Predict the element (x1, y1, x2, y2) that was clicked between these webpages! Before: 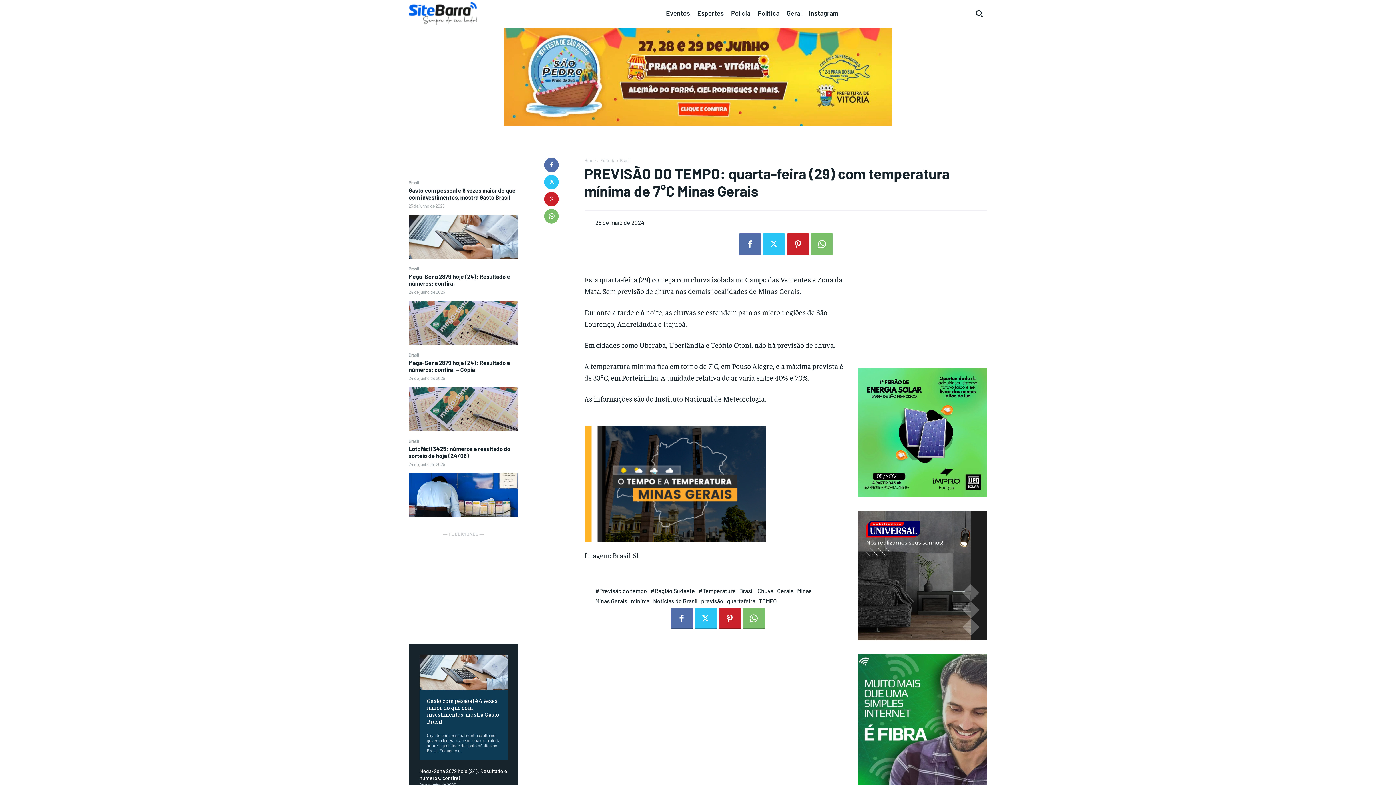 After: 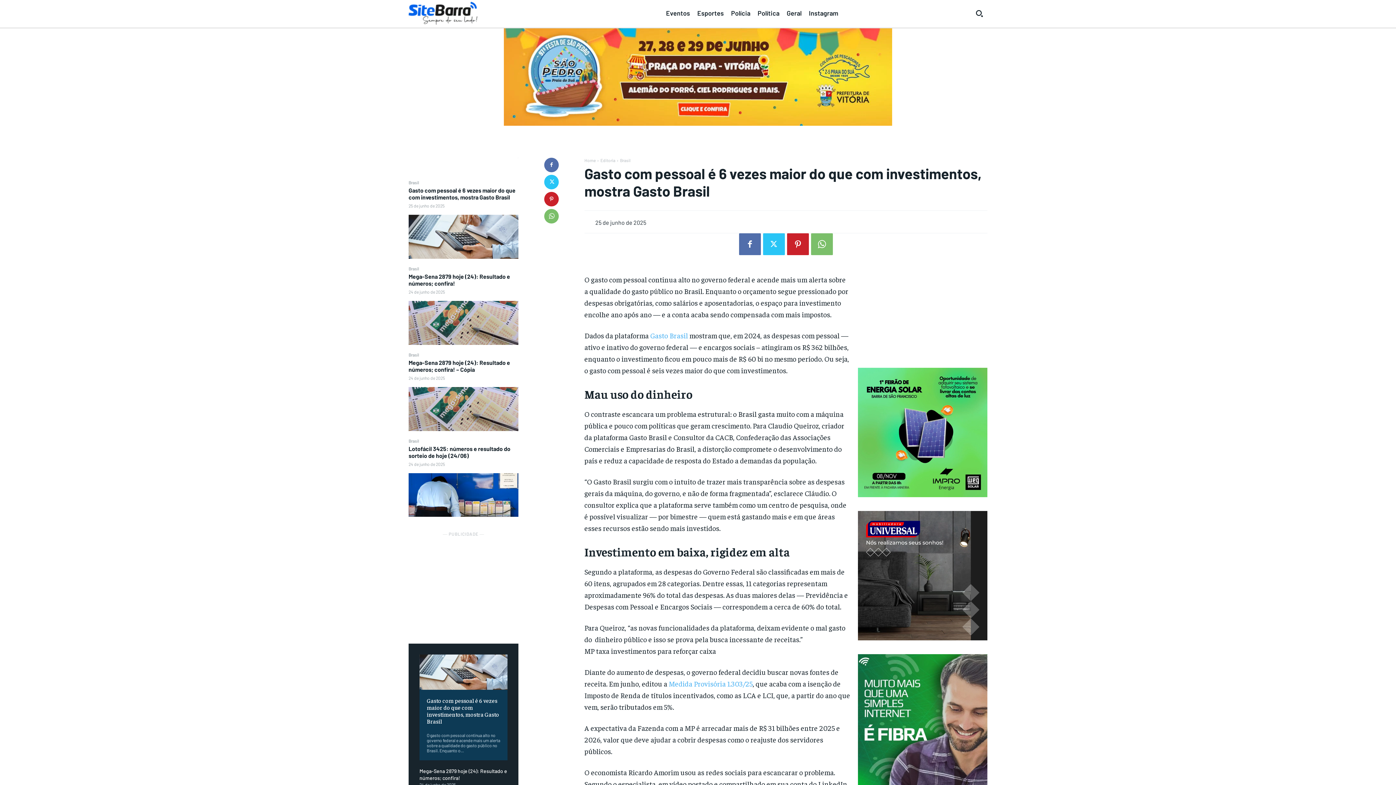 Action: bbox: (419, 655, 507, 690)